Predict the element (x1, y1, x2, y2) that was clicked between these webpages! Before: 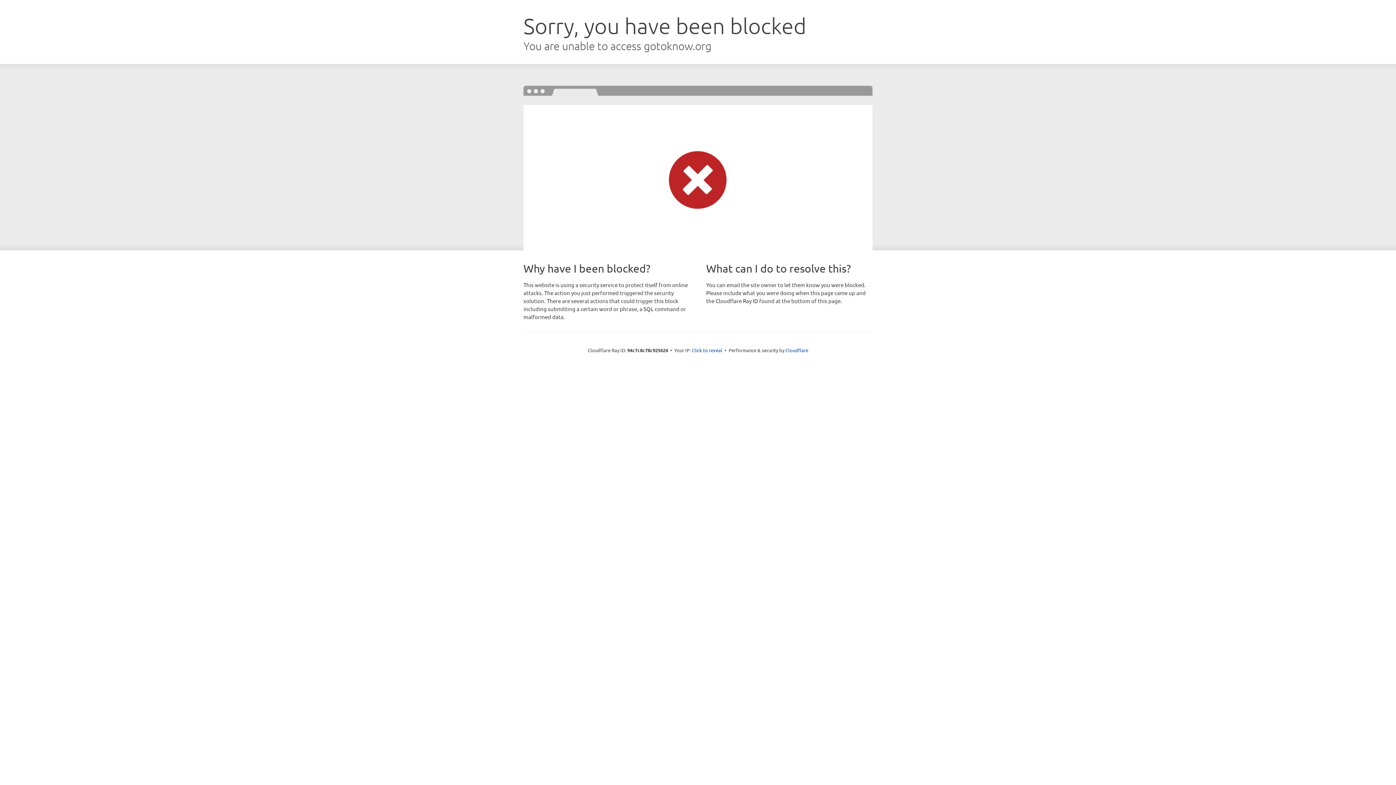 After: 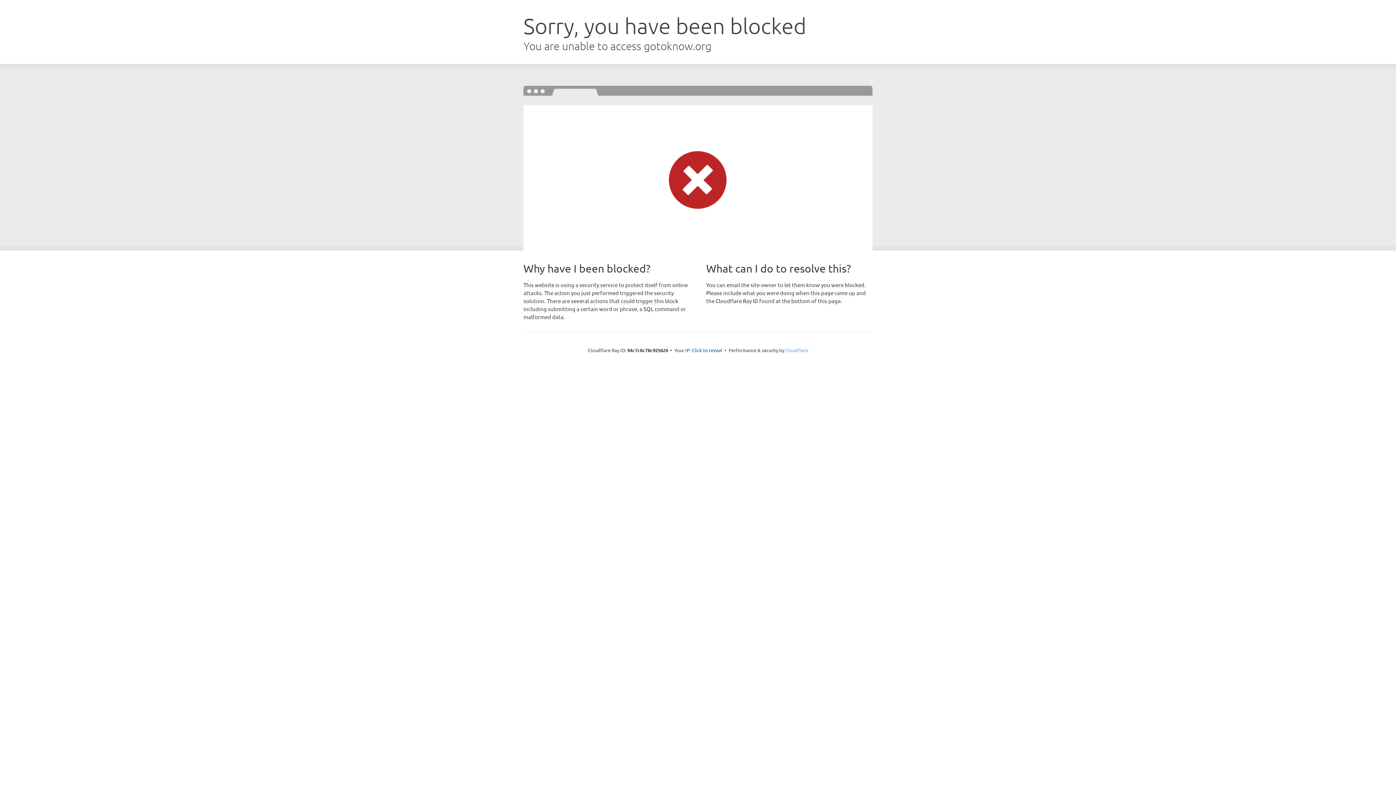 Action: bbox: (785, 347, 808, 353) label: Cloudflare